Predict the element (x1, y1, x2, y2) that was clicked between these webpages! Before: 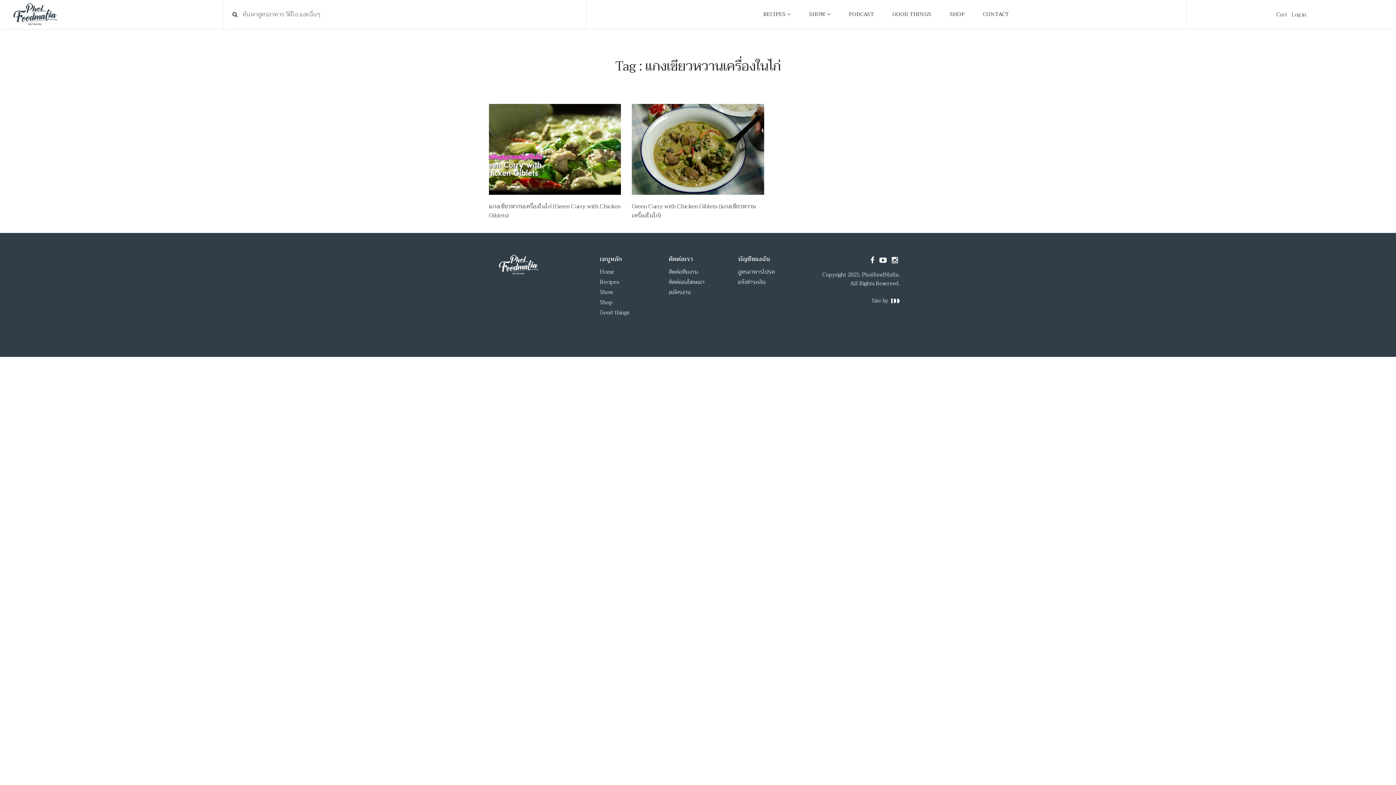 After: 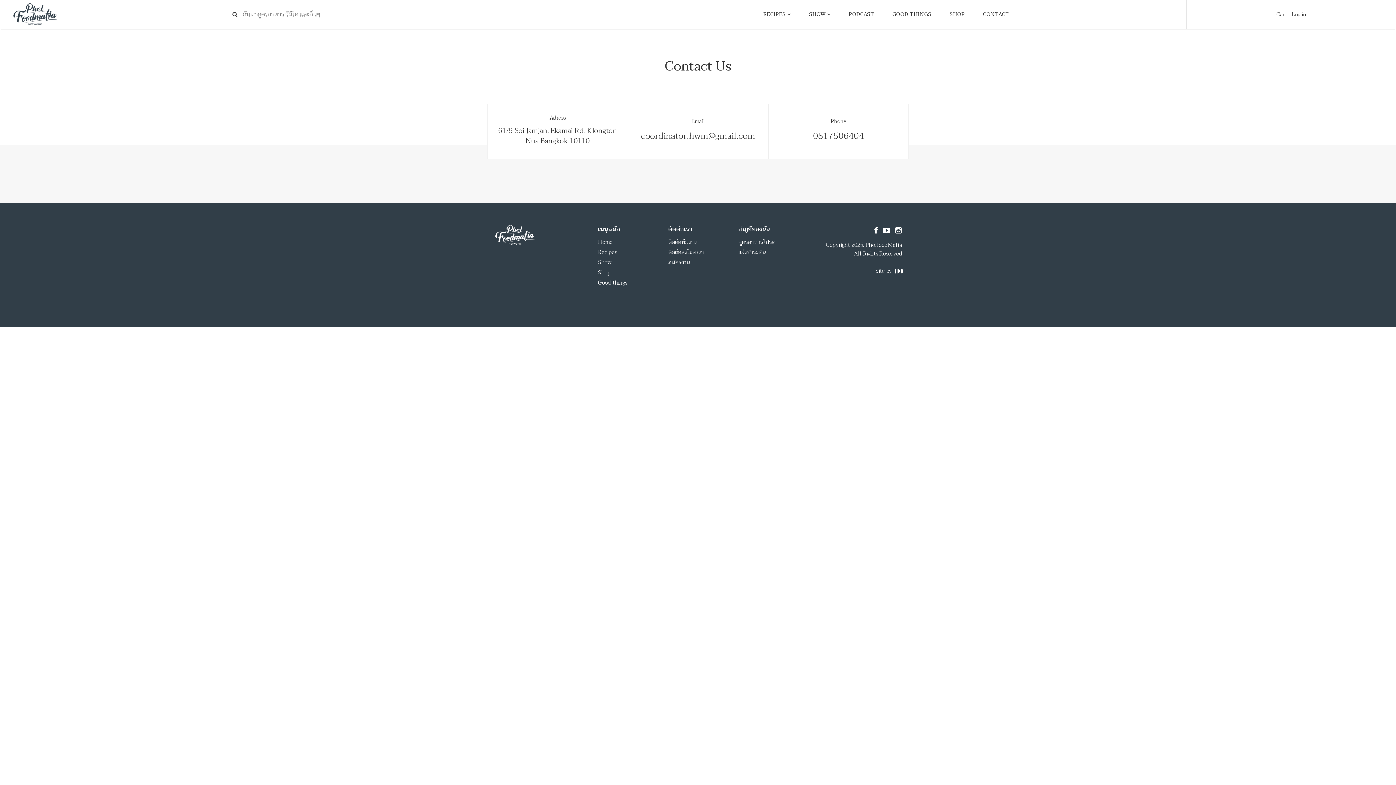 Action: bbox: (983, 0, 1009, 29) label: CONTACT